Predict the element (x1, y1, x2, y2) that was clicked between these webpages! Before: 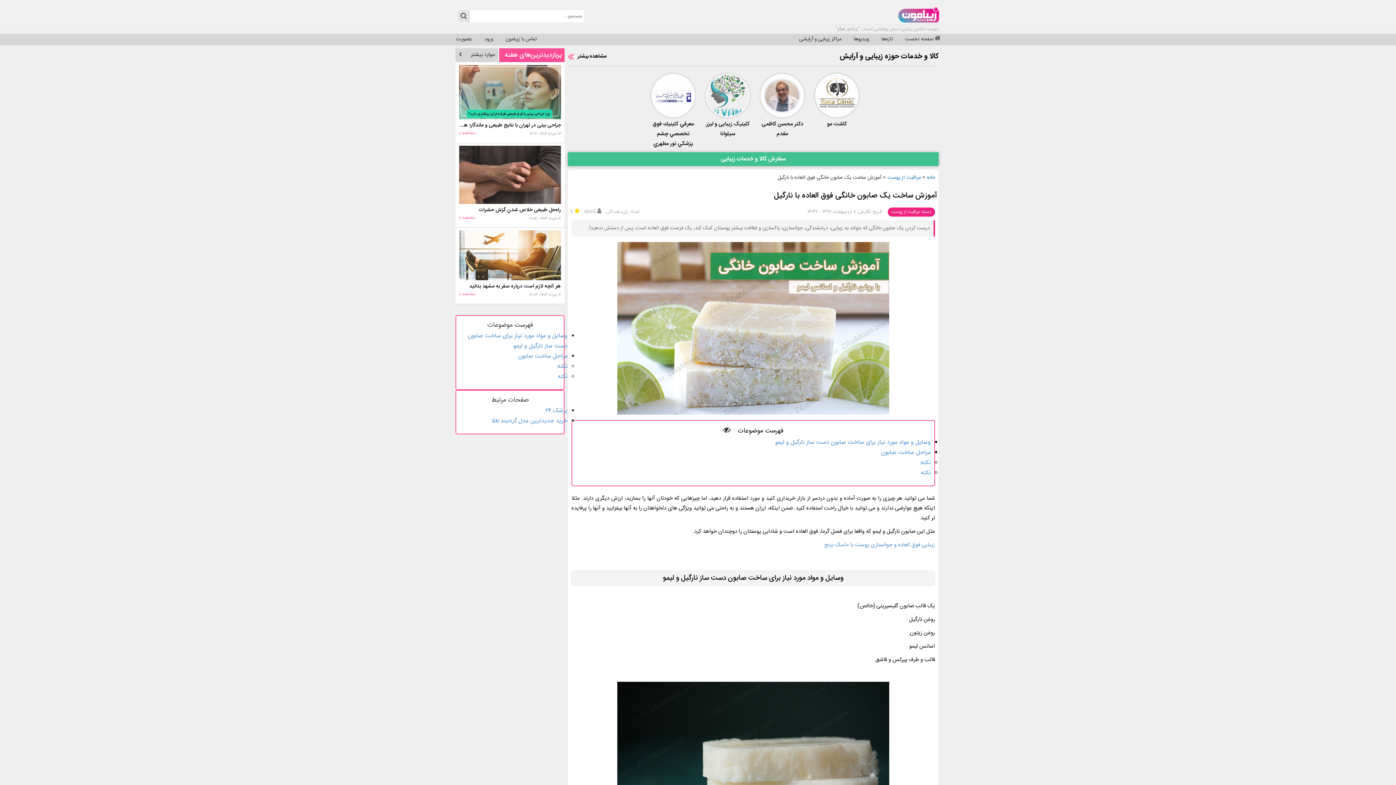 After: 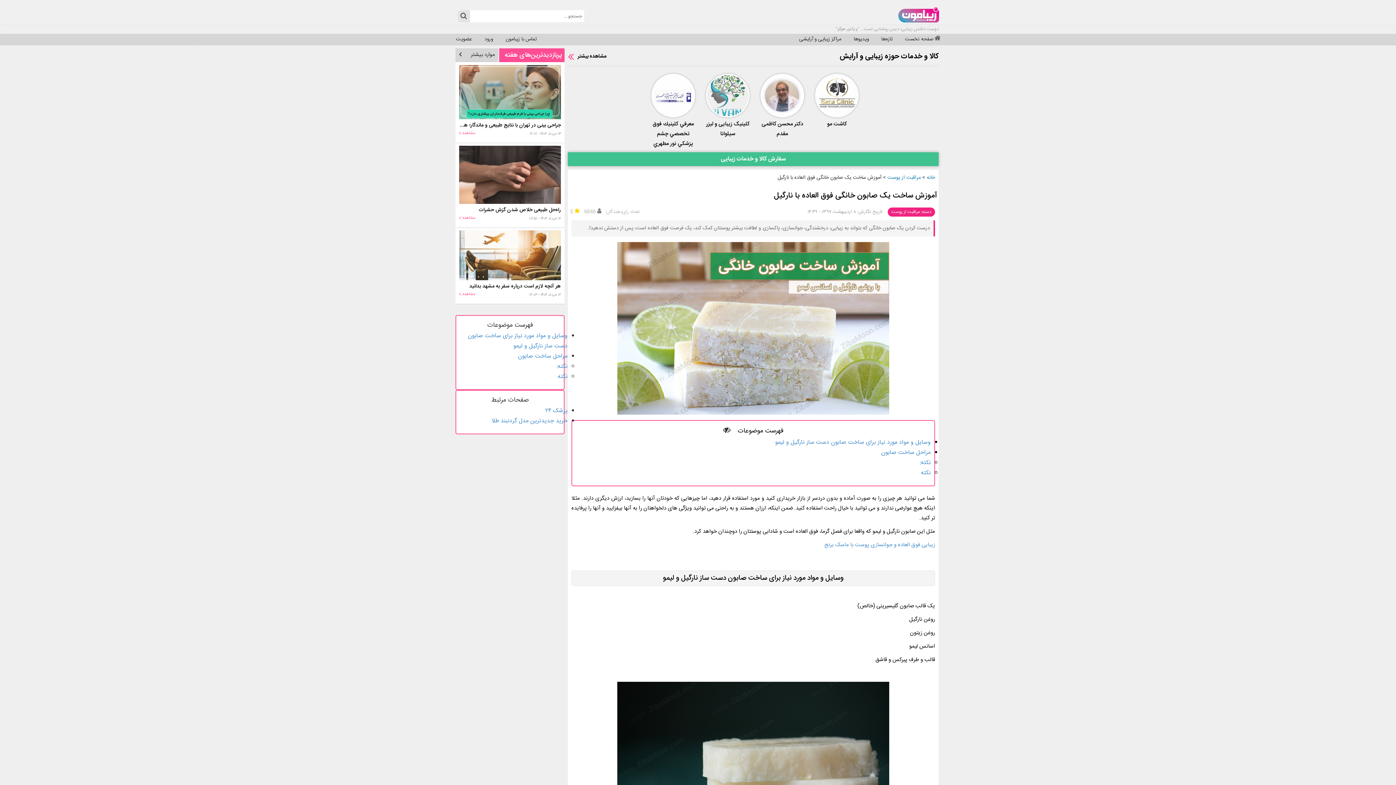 Action: label: دسته: مراقبت از پوست bbox: (888, 207, 935, 216)